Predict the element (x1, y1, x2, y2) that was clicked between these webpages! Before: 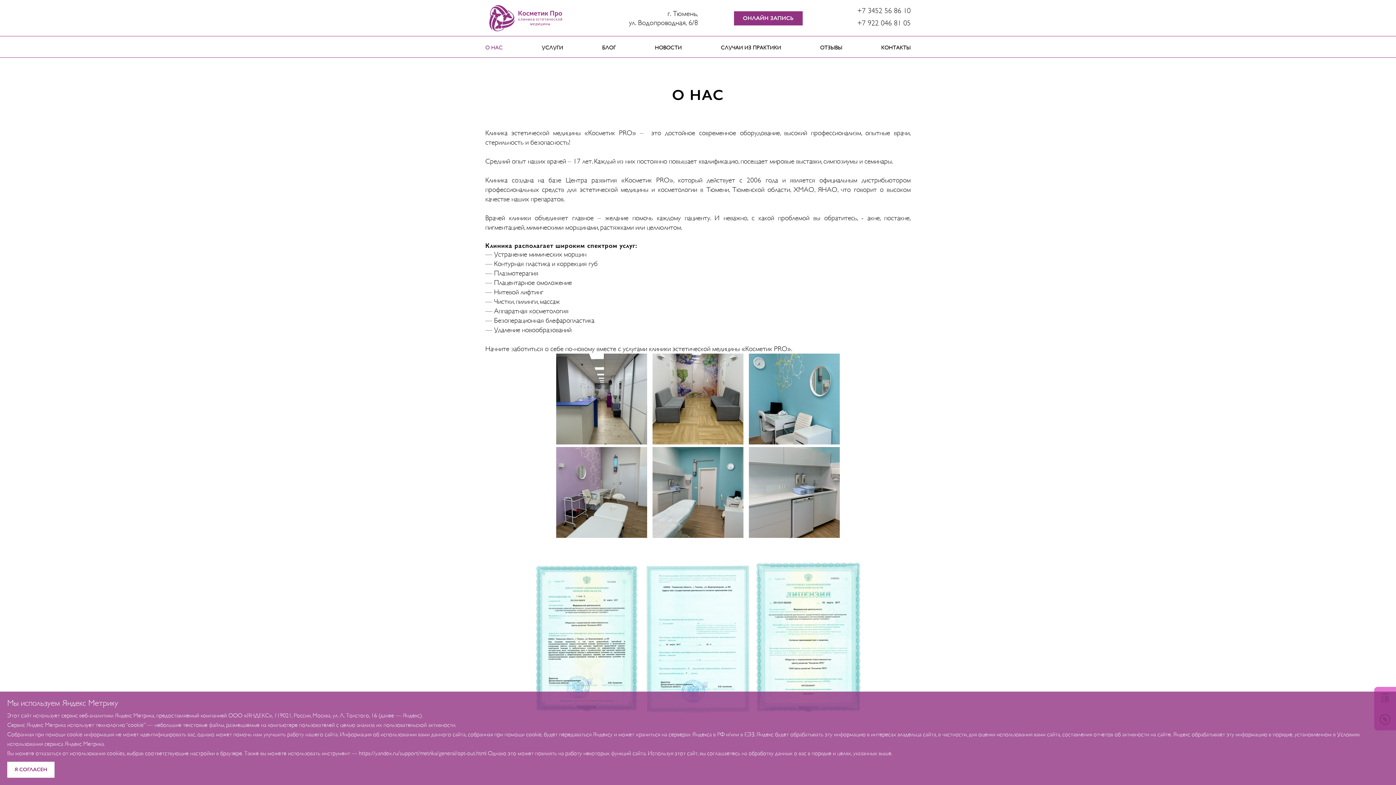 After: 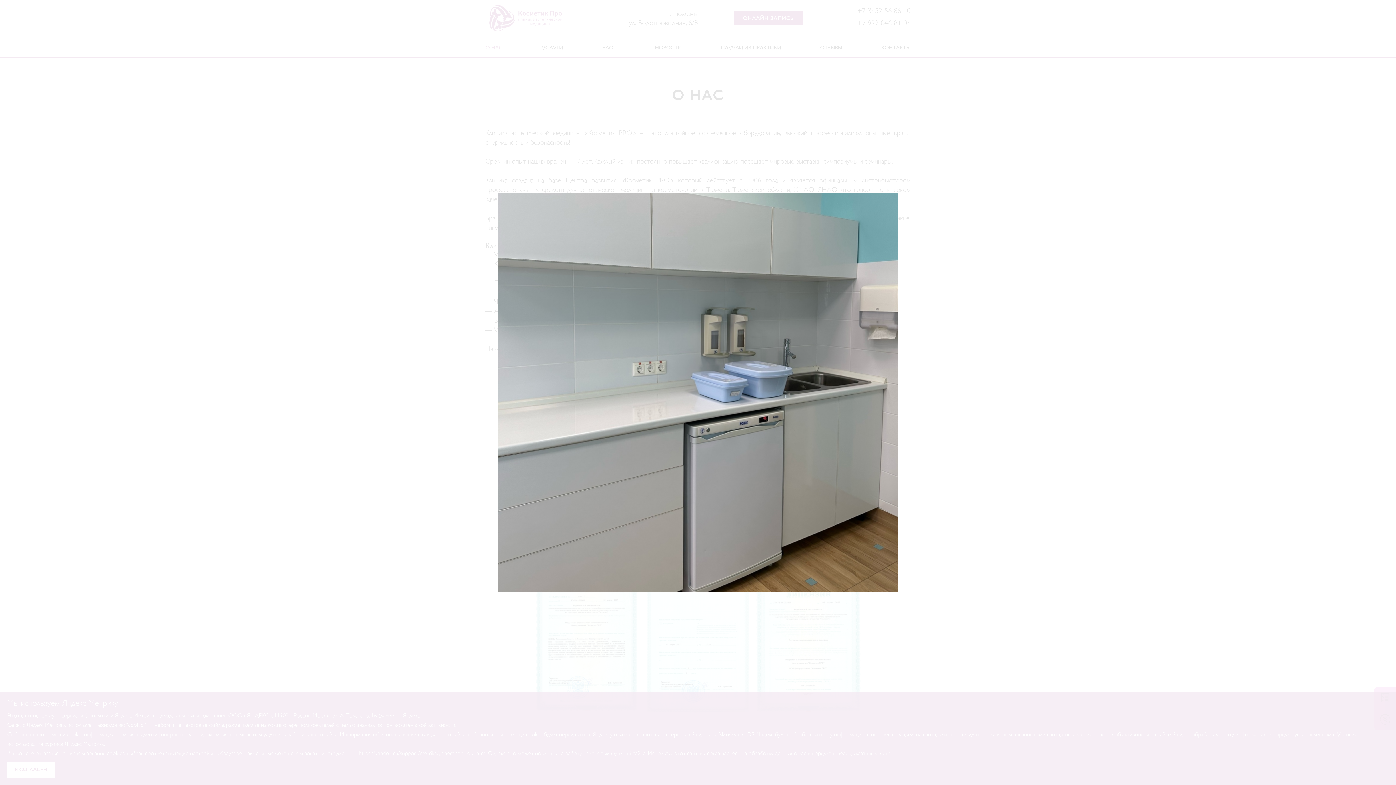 Action: bbox: (749, 532, 840, 540)